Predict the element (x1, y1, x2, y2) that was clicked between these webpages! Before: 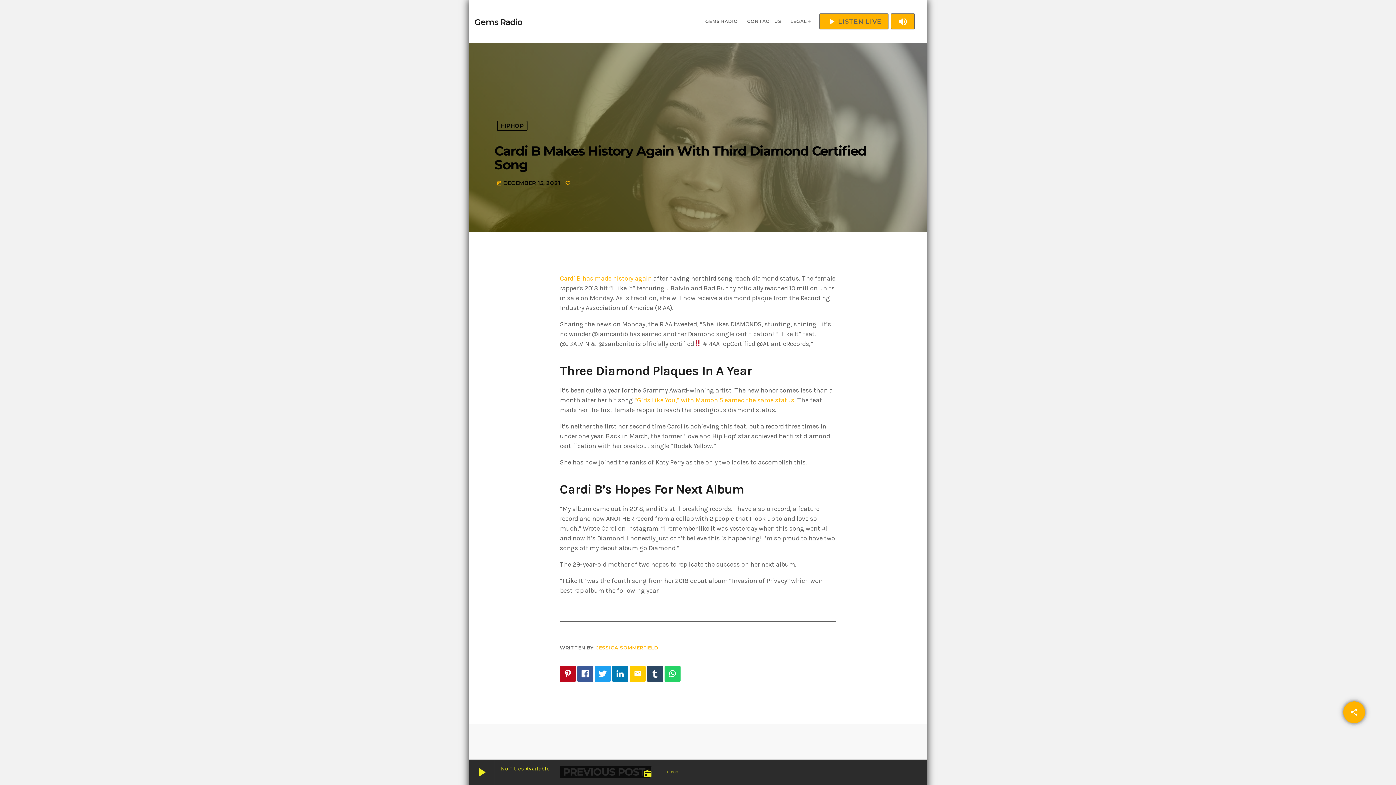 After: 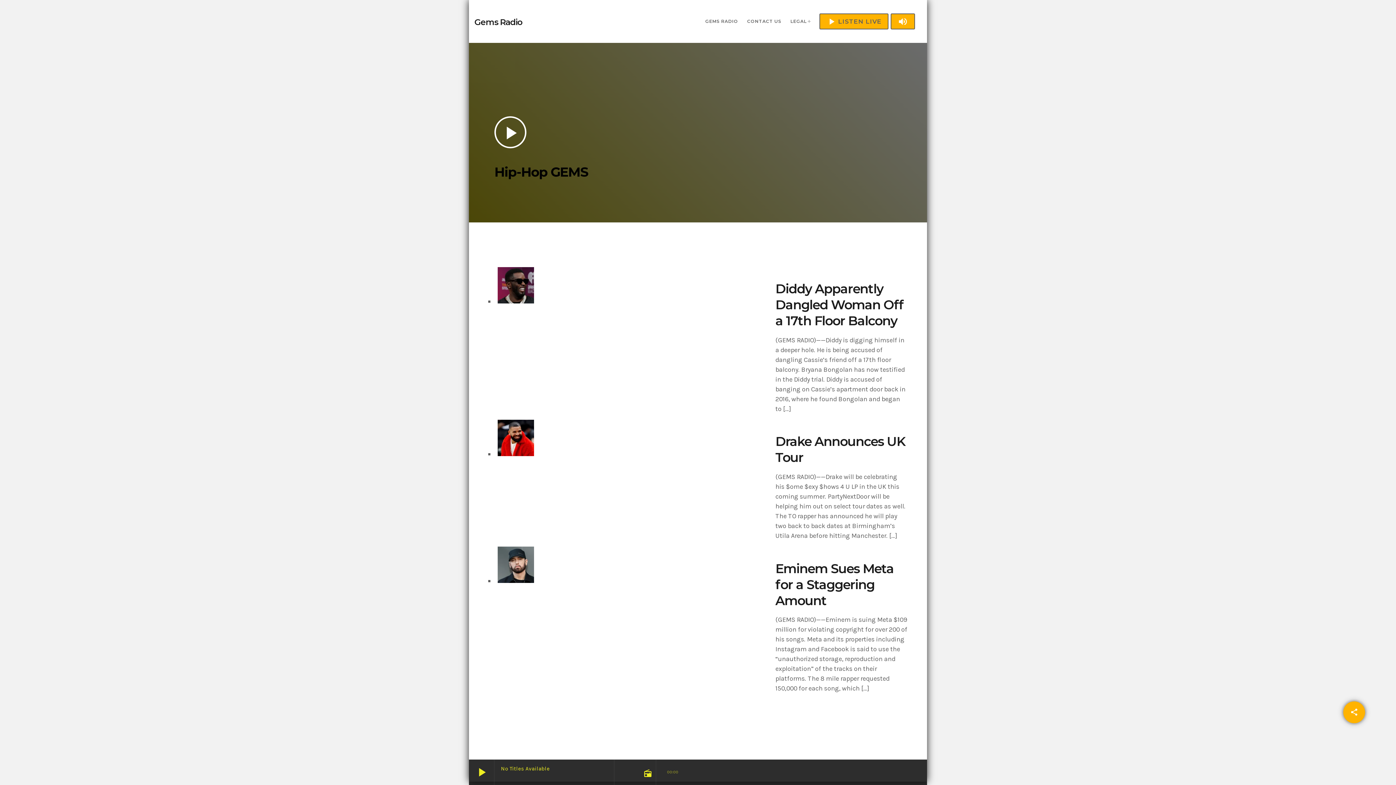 Action: bbox: (614, 760, 640, 785)